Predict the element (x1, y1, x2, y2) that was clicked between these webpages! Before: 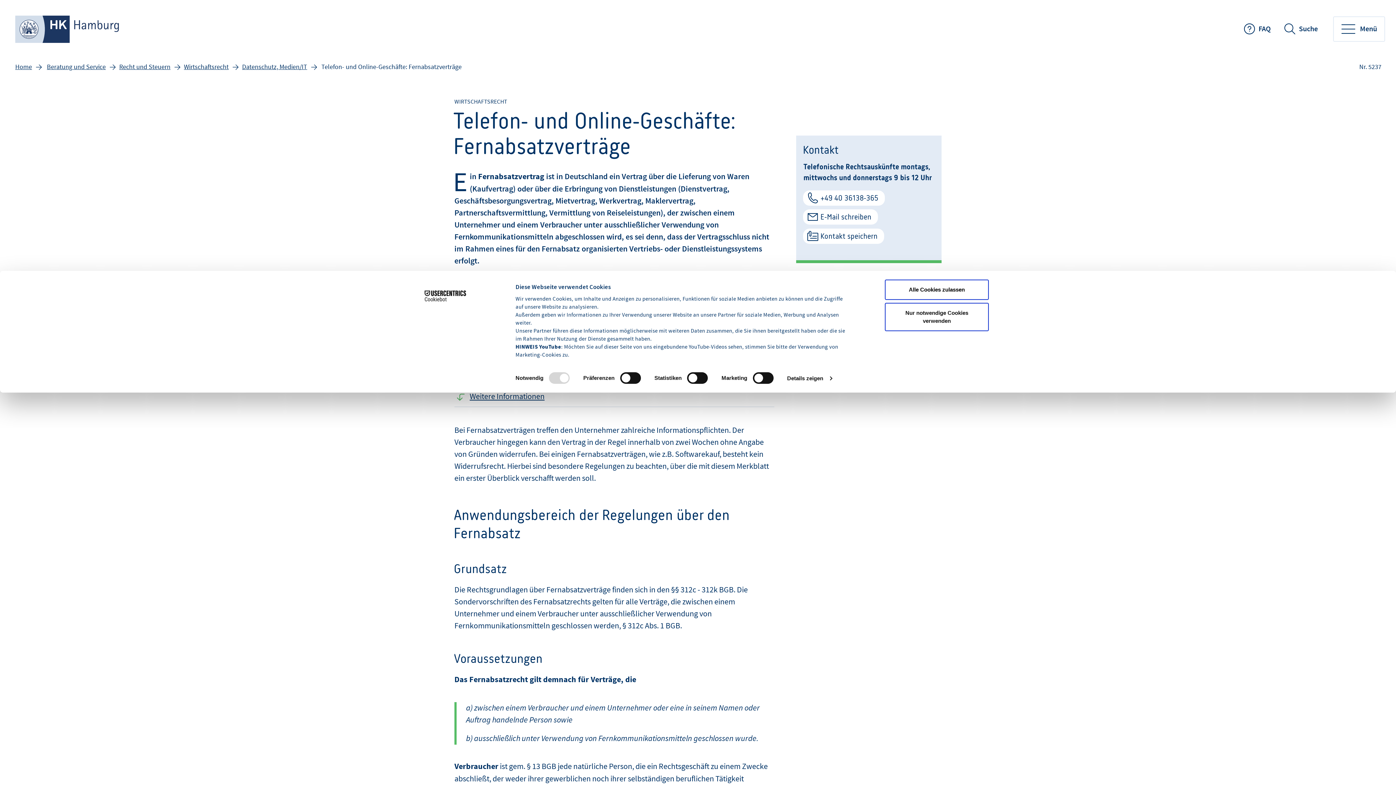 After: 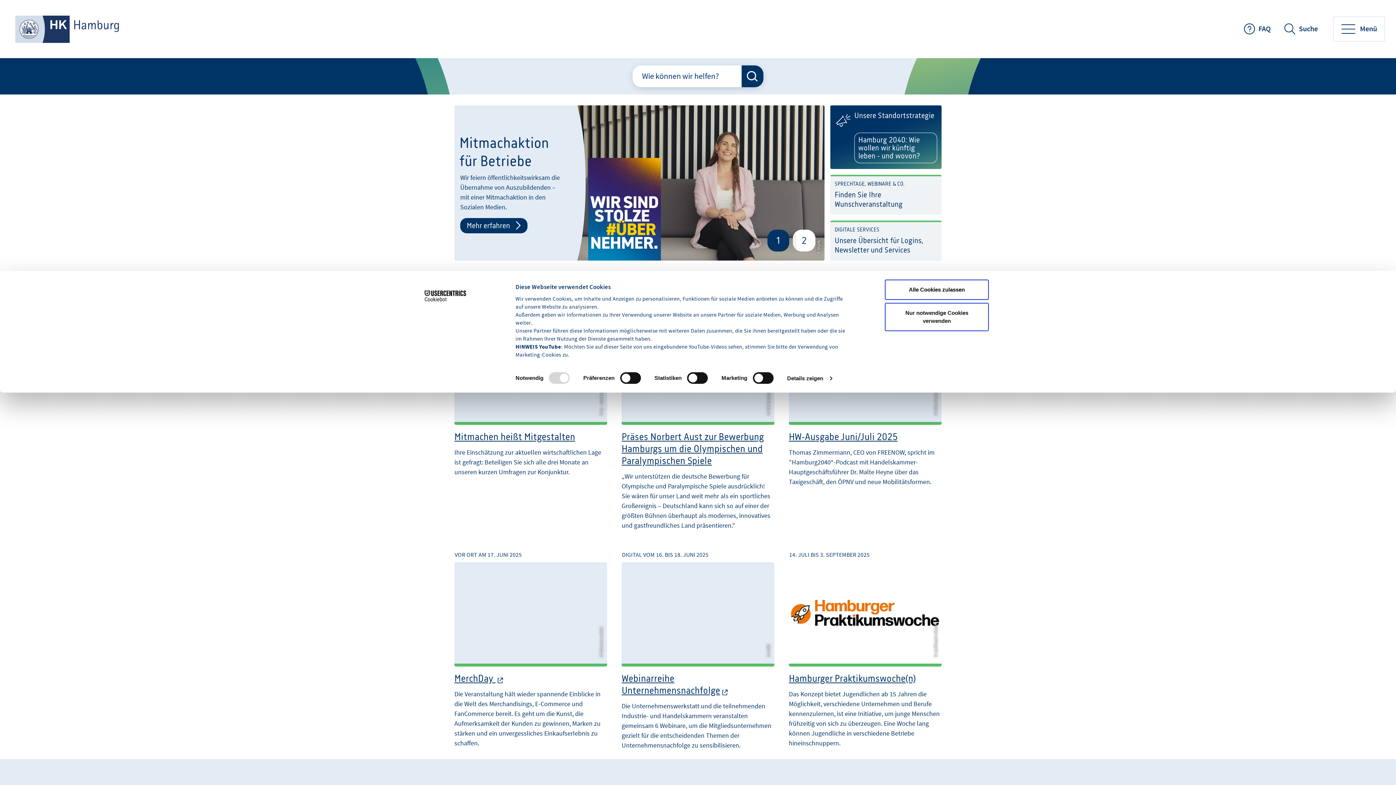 Action: bbox: (13, 62, 33, 71) label: Home